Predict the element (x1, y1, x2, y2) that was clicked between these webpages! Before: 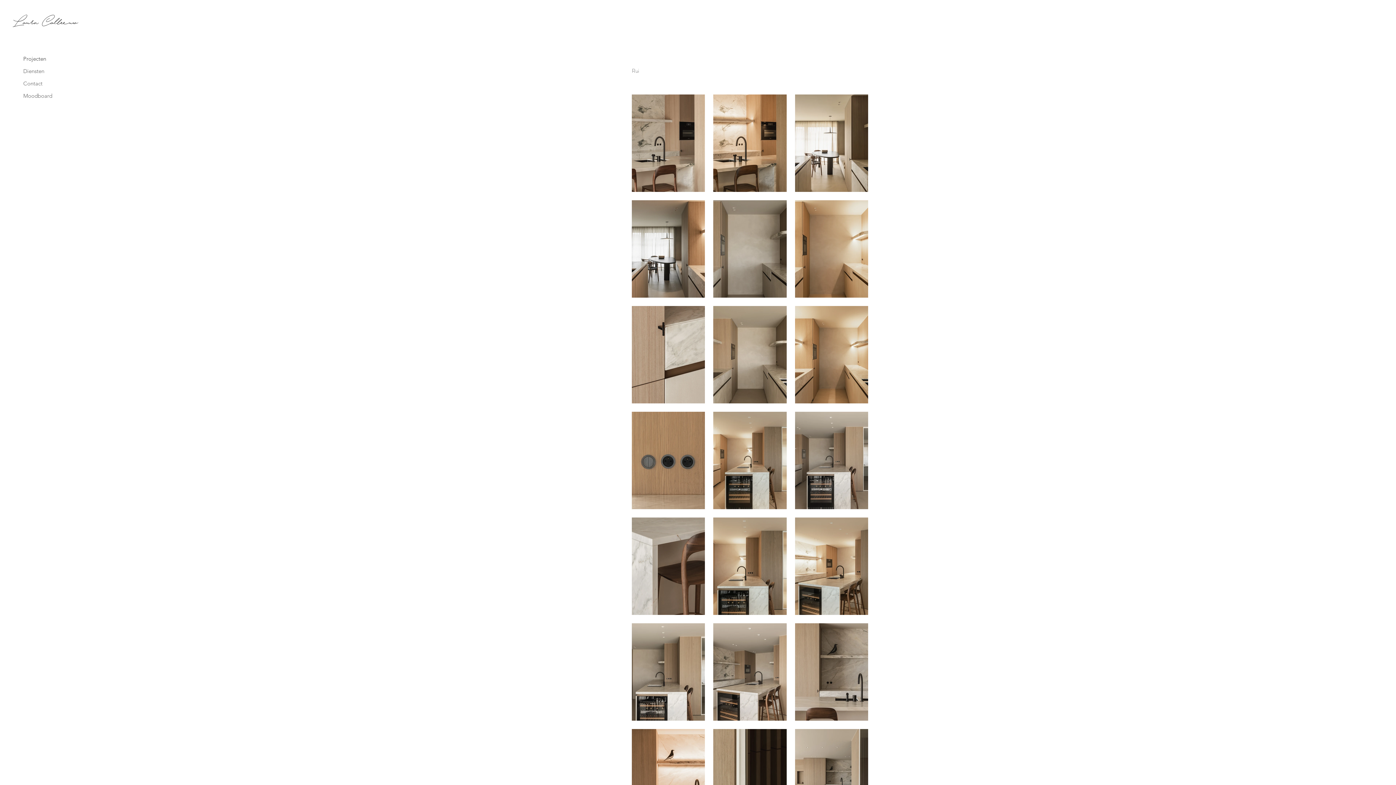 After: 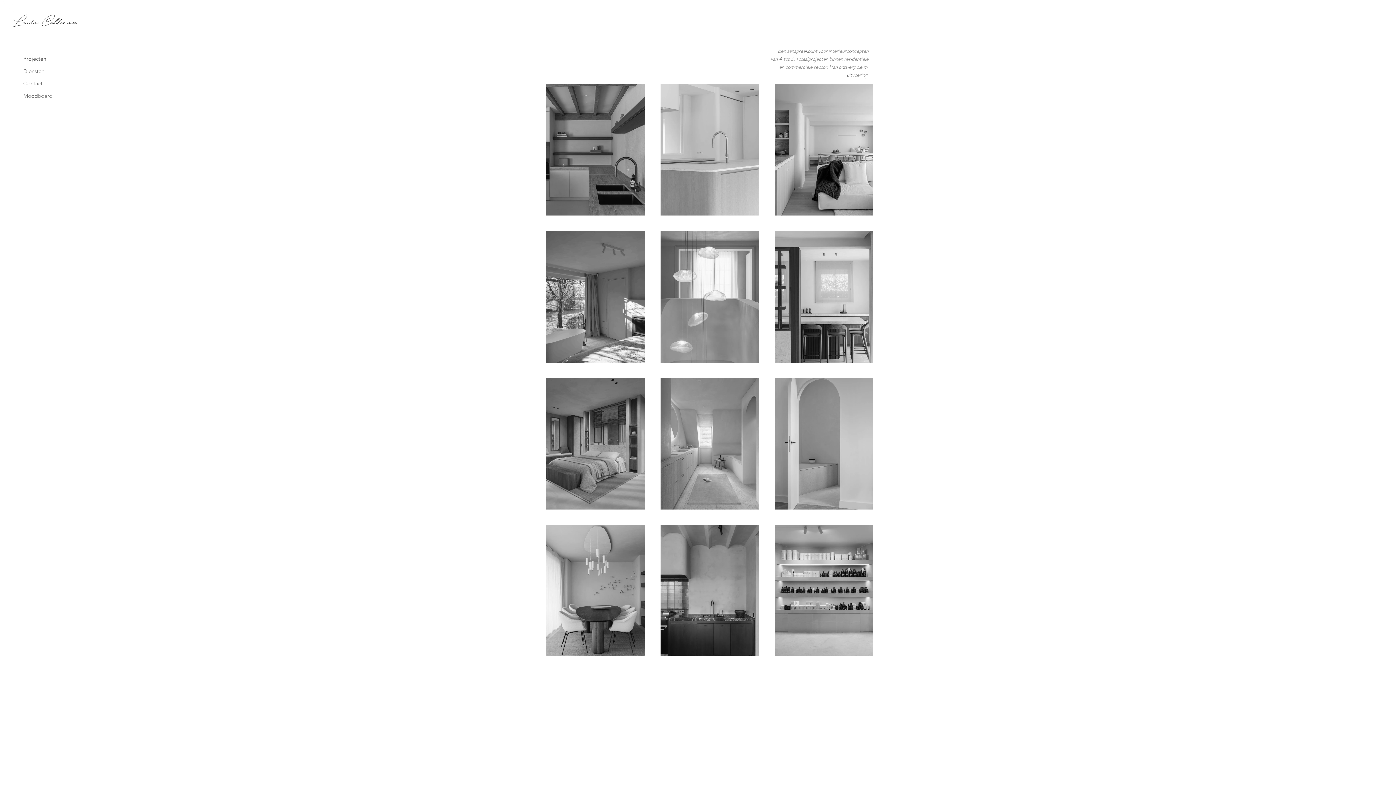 Action: bbox: (10, 12, 79, 30)